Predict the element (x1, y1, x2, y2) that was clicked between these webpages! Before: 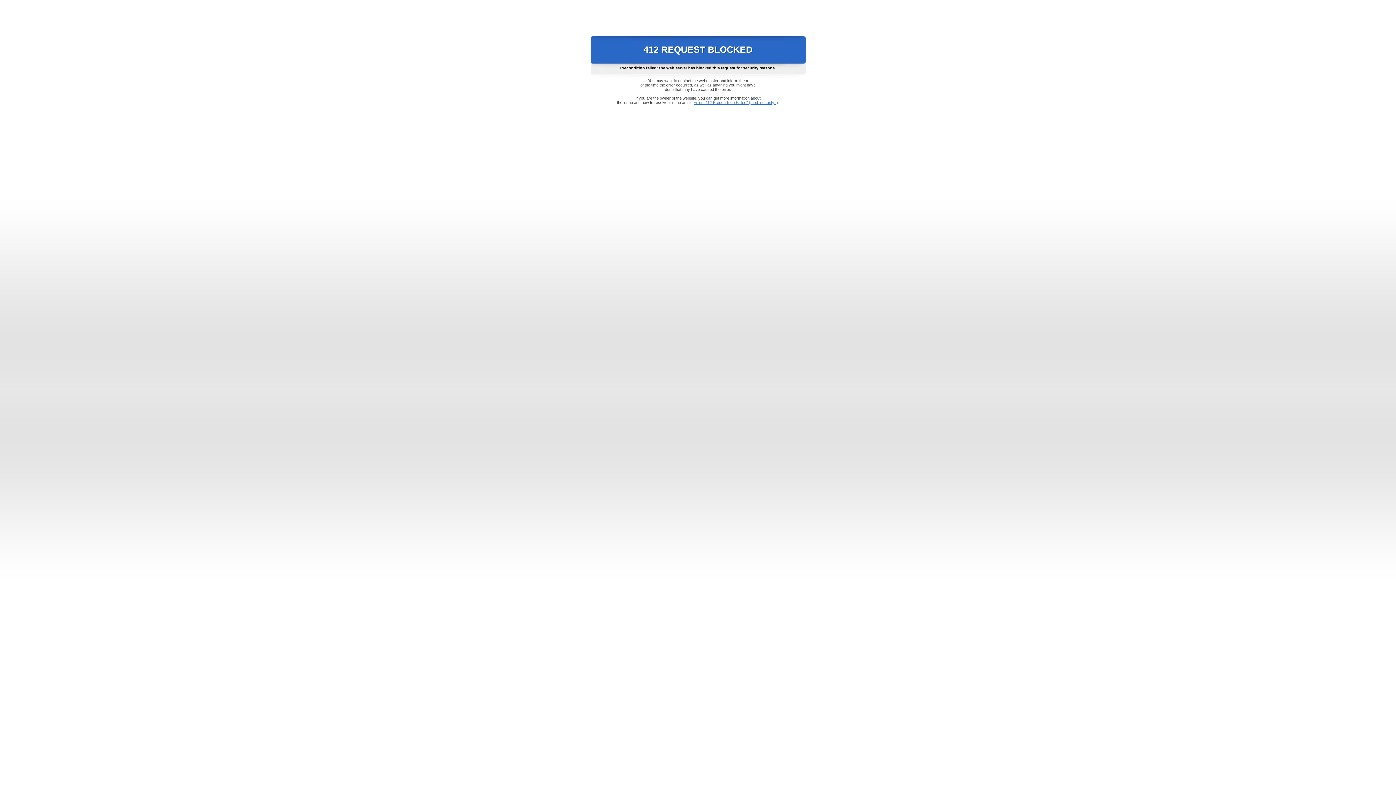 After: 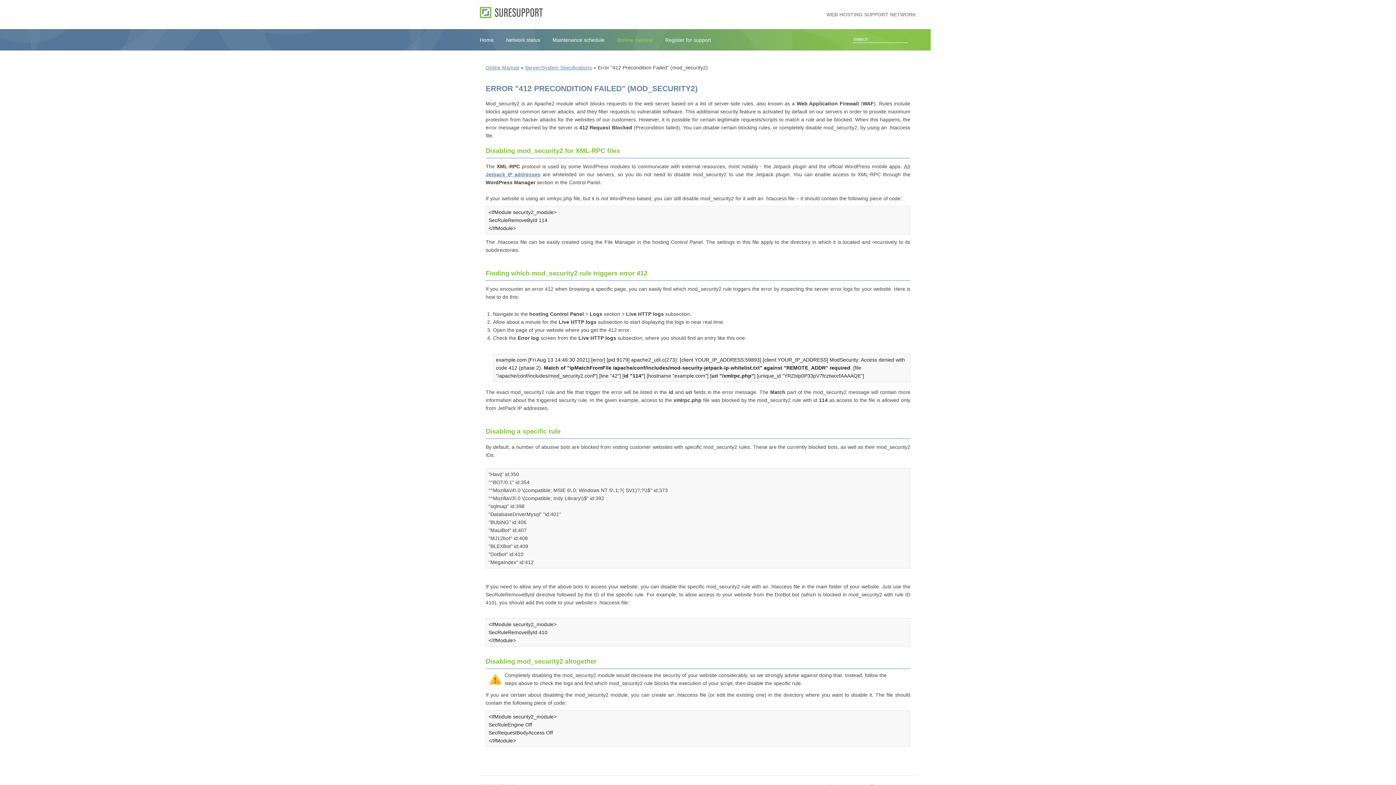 Action: label: Error "412 Precondition Failed" (mod_security2) bbox: (693, 100, 778, 104)